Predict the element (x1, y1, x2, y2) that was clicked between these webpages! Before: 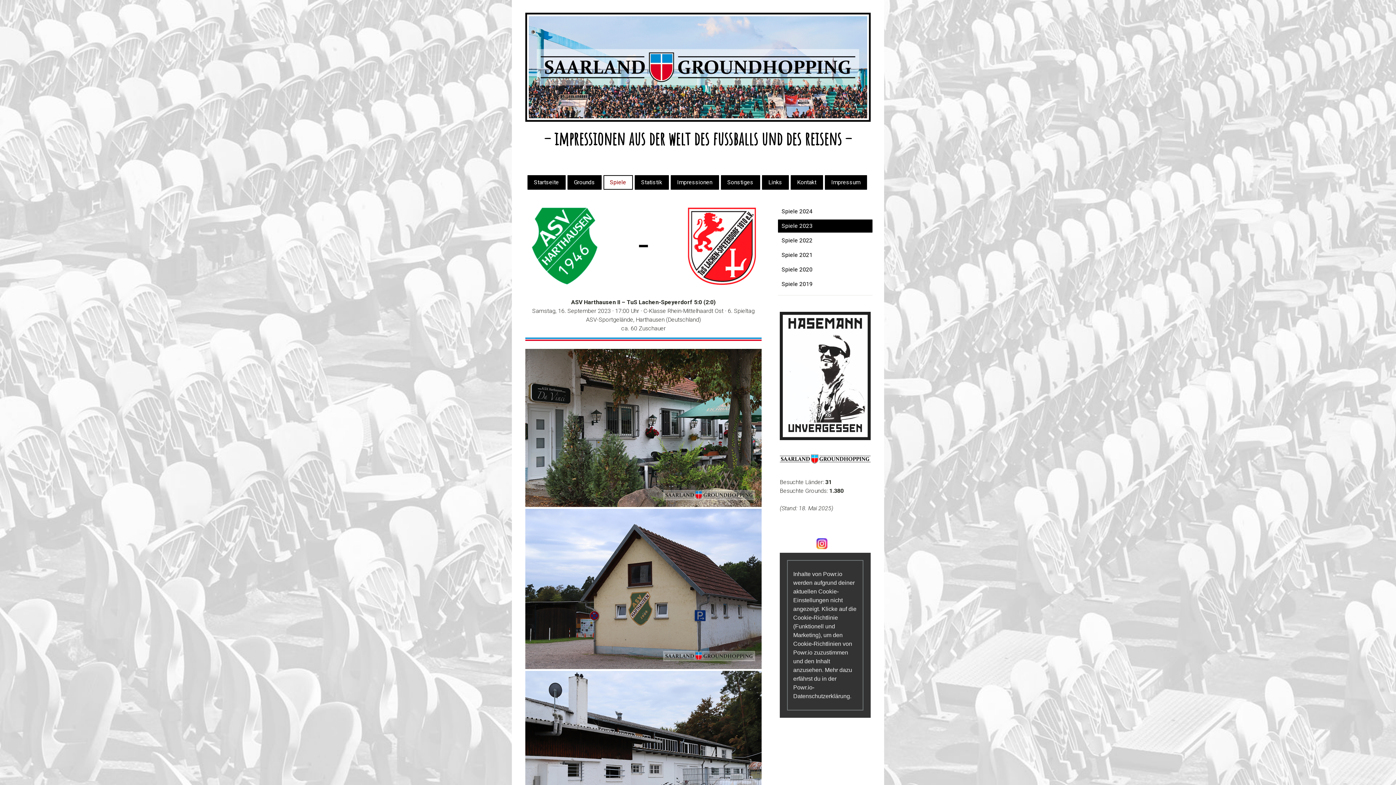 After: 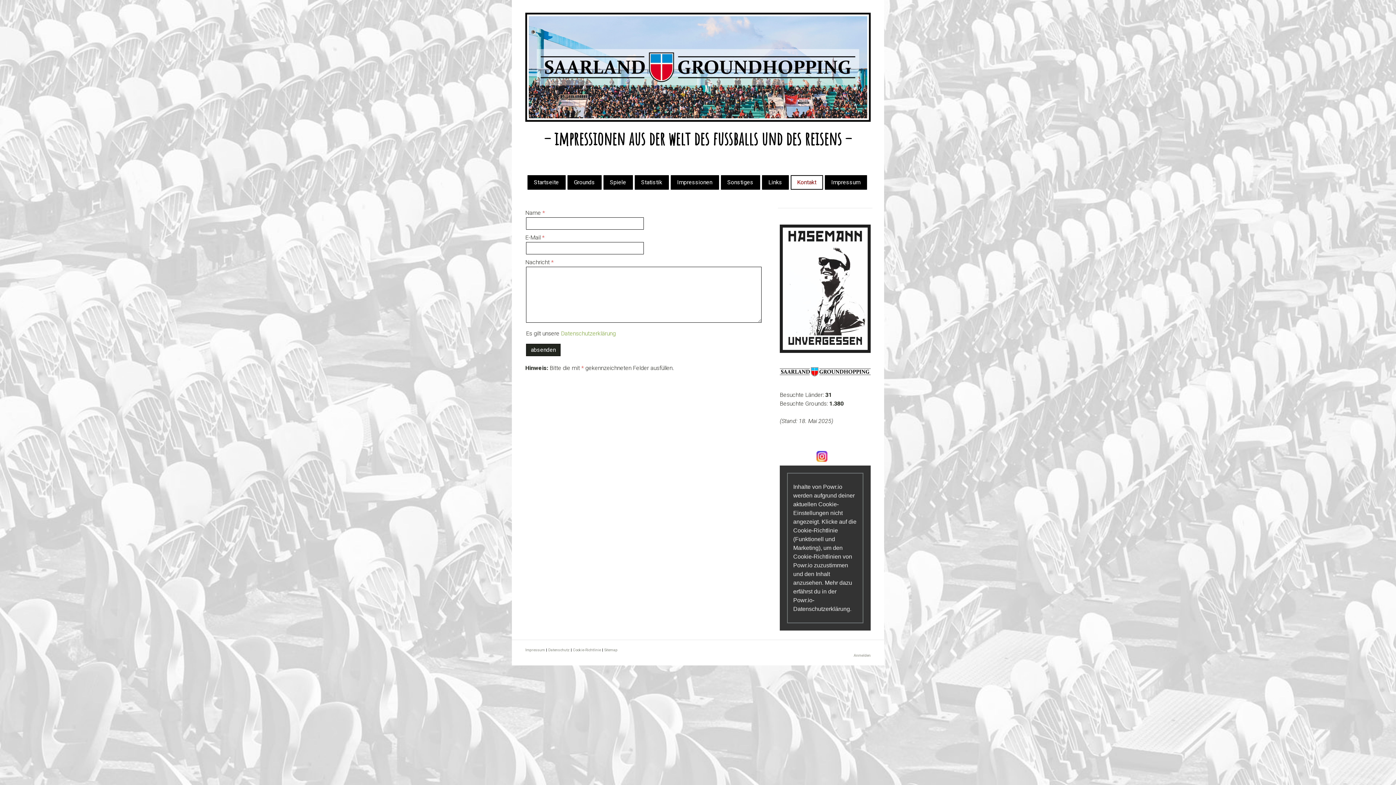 Action: label: Kontakt bbox: (791, 175, 822, 188)